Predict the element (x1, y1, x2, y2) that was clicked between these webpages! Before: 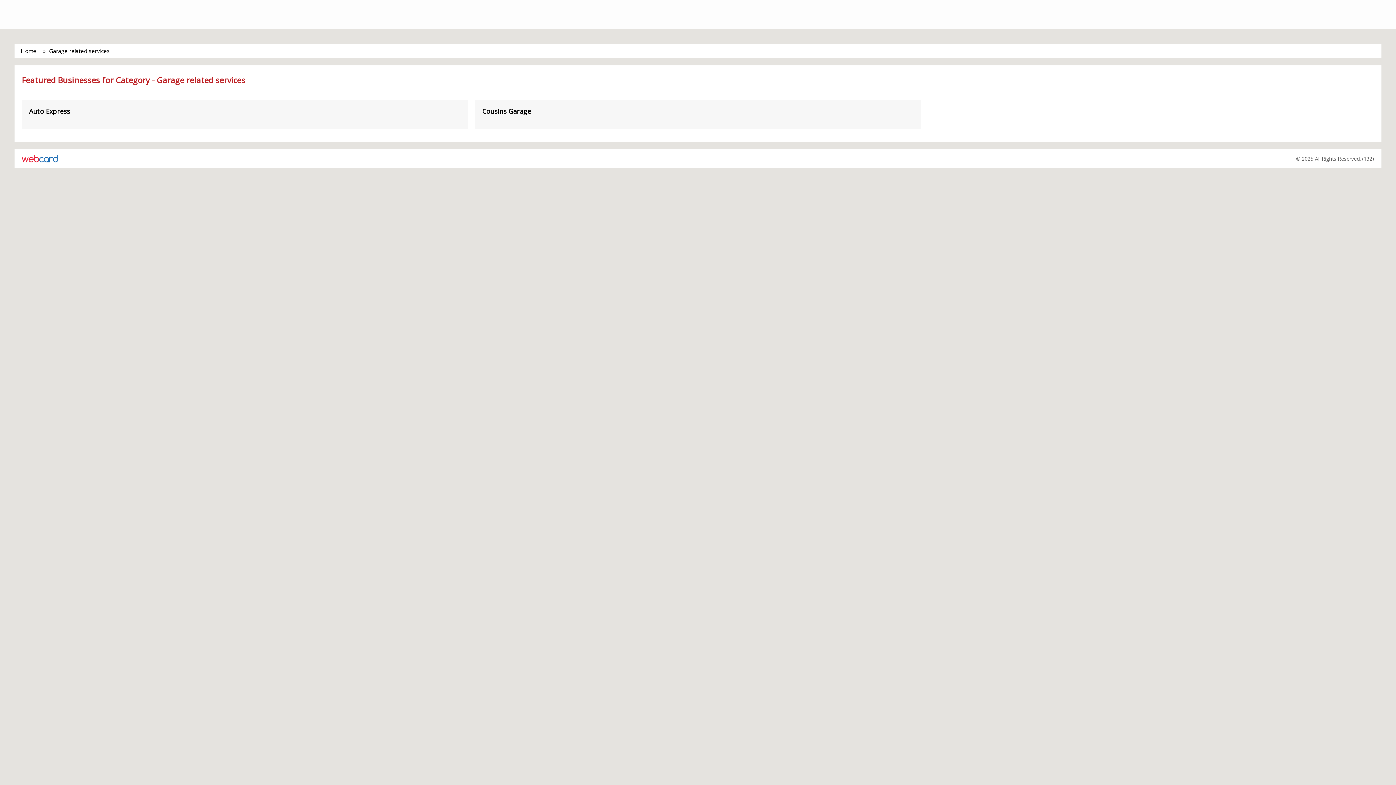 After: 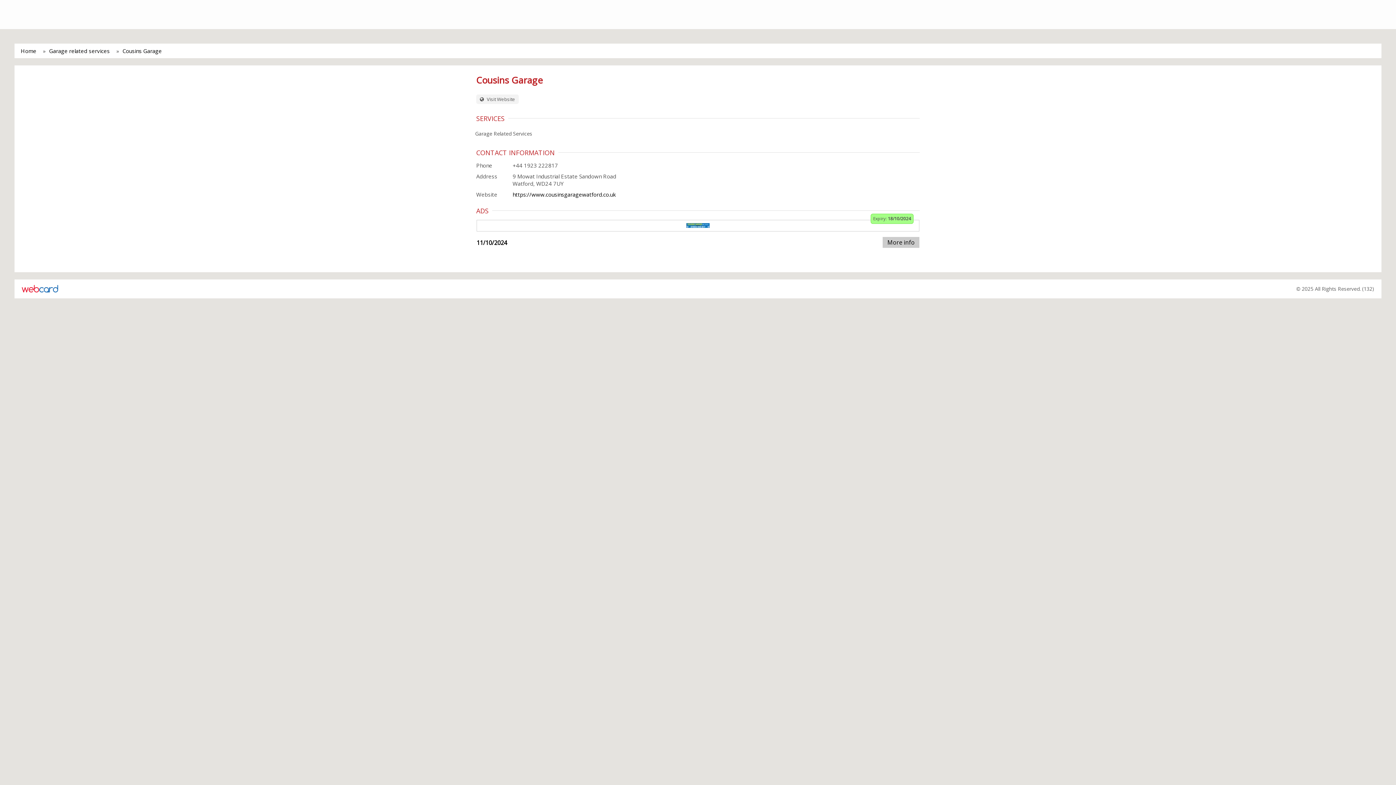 Action: label: Cousins Garage bbox: (482, 107, 913, 114)